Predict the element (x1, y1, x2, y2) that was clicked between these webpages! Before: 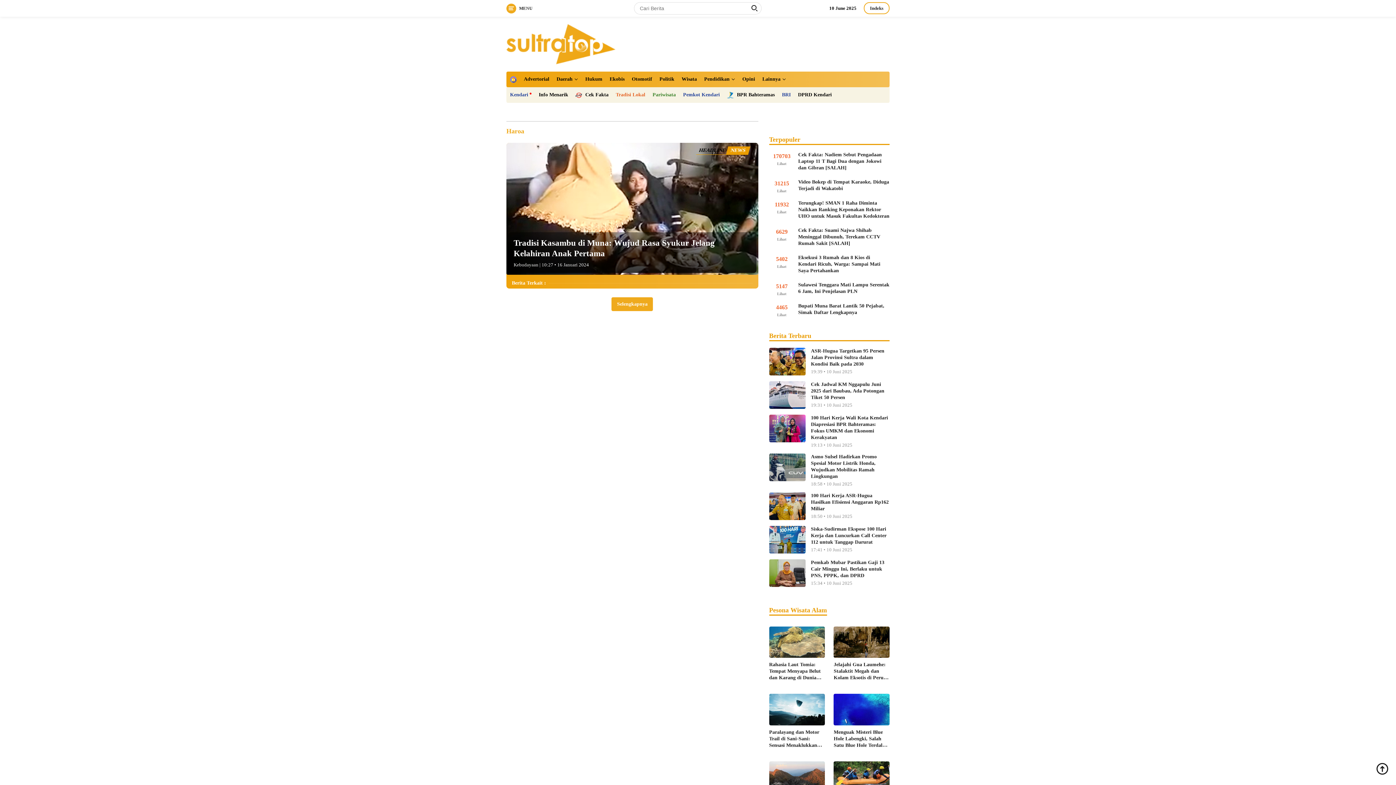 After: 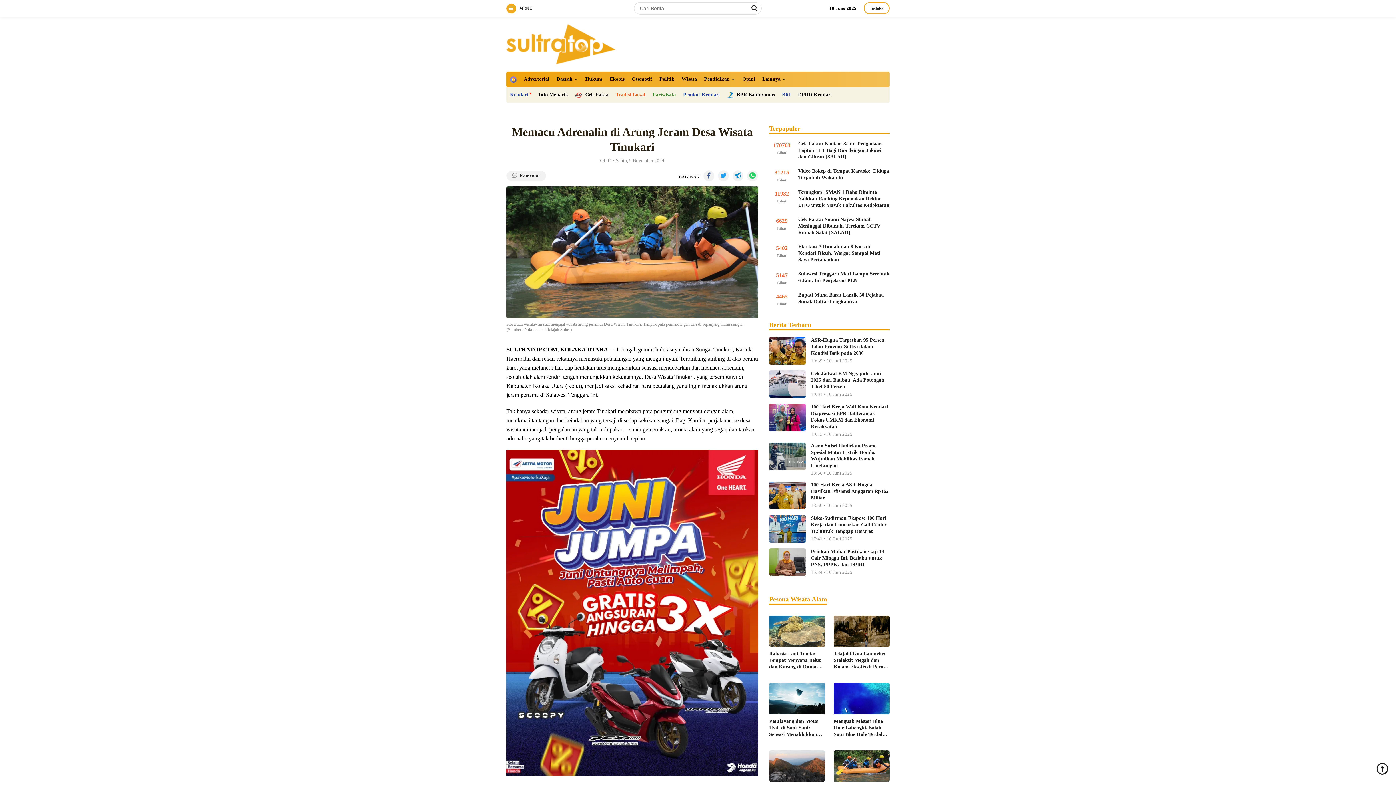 Action: bbox: (833, 761, 889, 793)